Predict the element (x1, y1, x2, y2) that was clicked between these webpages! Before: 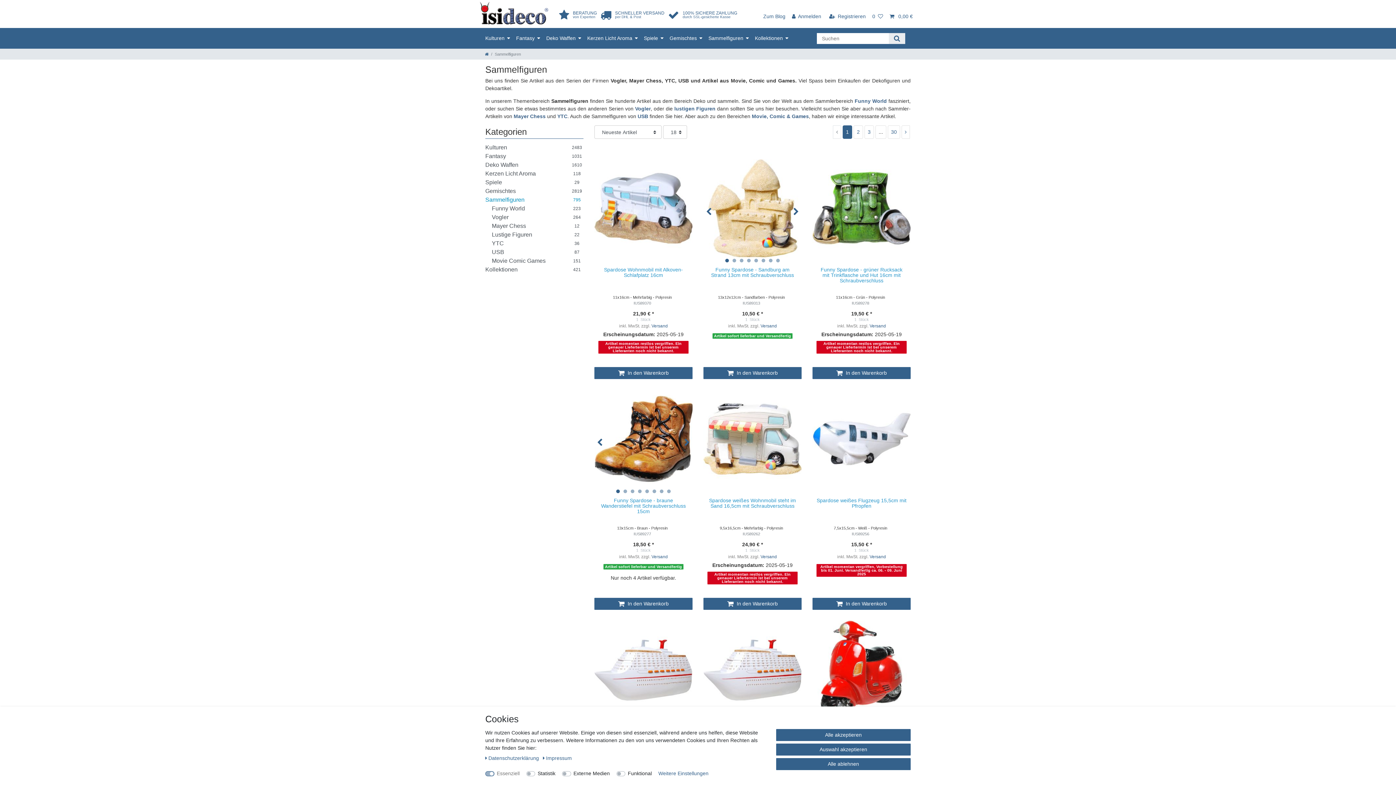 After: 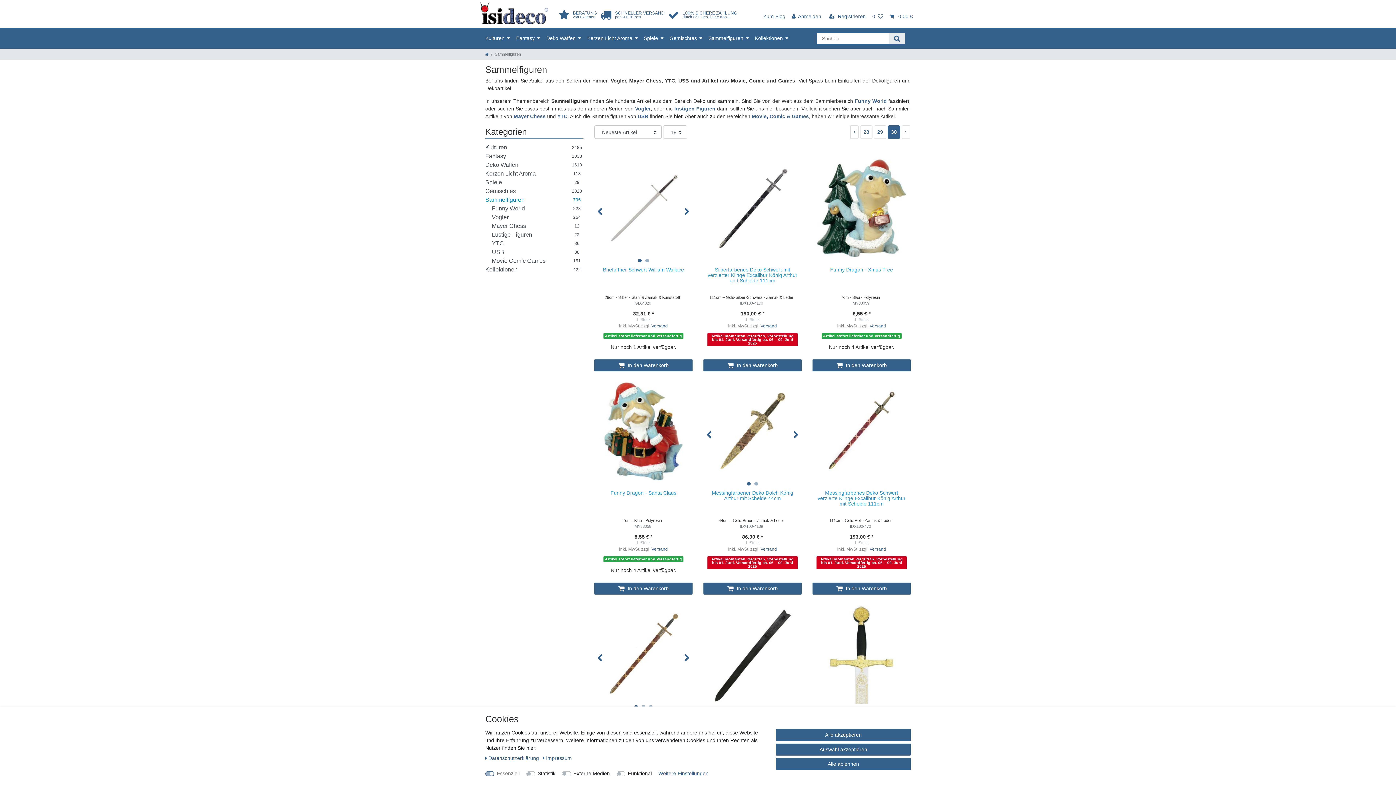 Action: label: 30 bbox: (888, 125, 900, 139)